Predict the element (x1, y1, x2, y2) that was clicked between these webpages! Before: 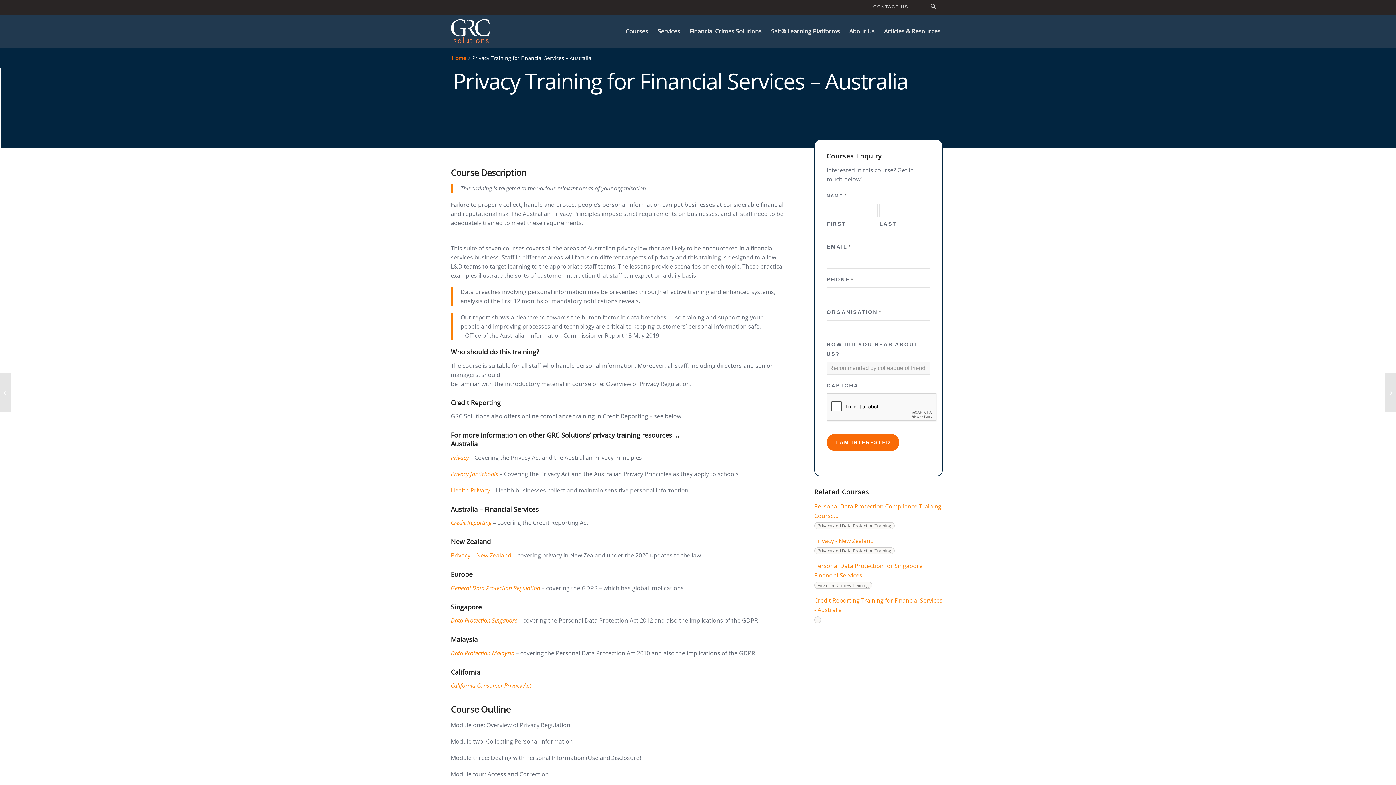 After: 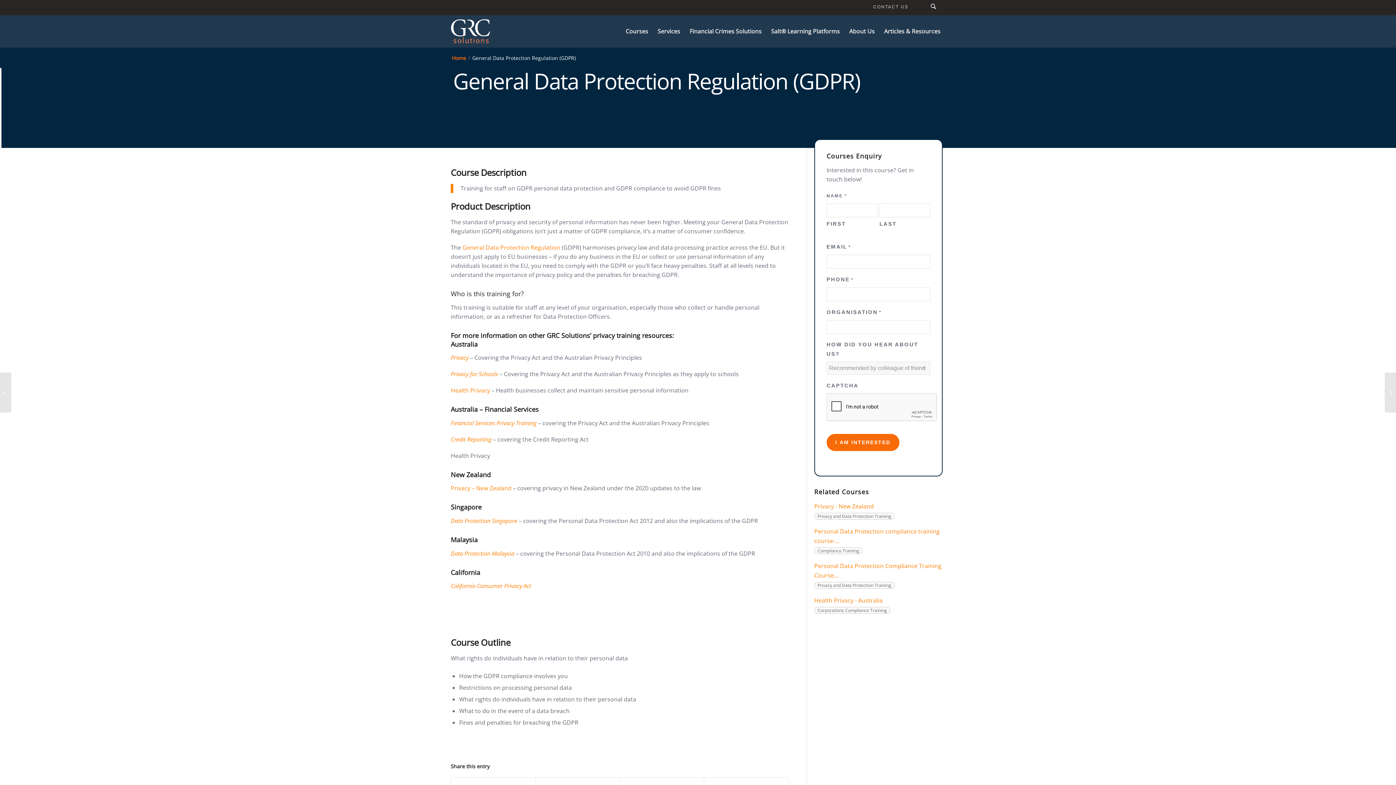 Action: label: General Data Protection Regulation bbox: (450, 584, 540, 592)